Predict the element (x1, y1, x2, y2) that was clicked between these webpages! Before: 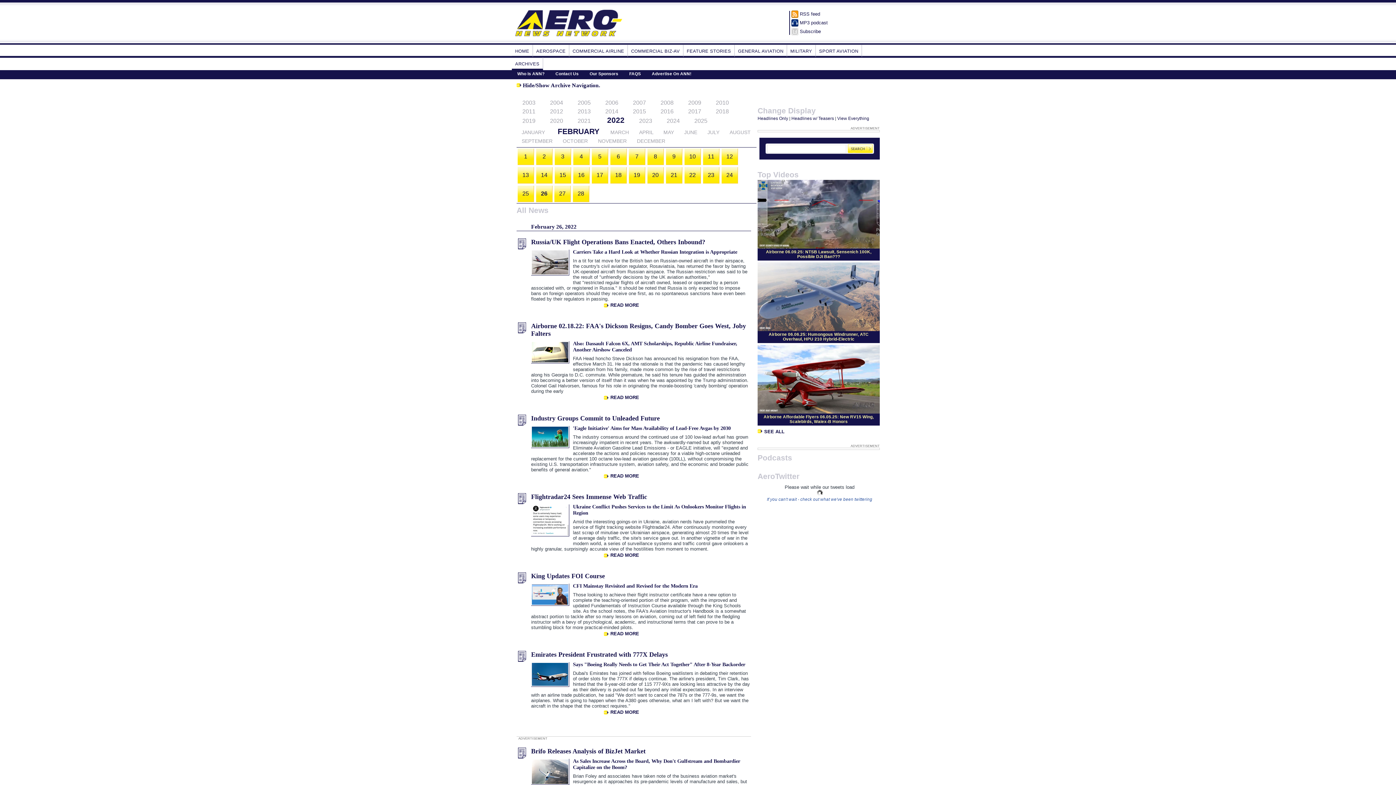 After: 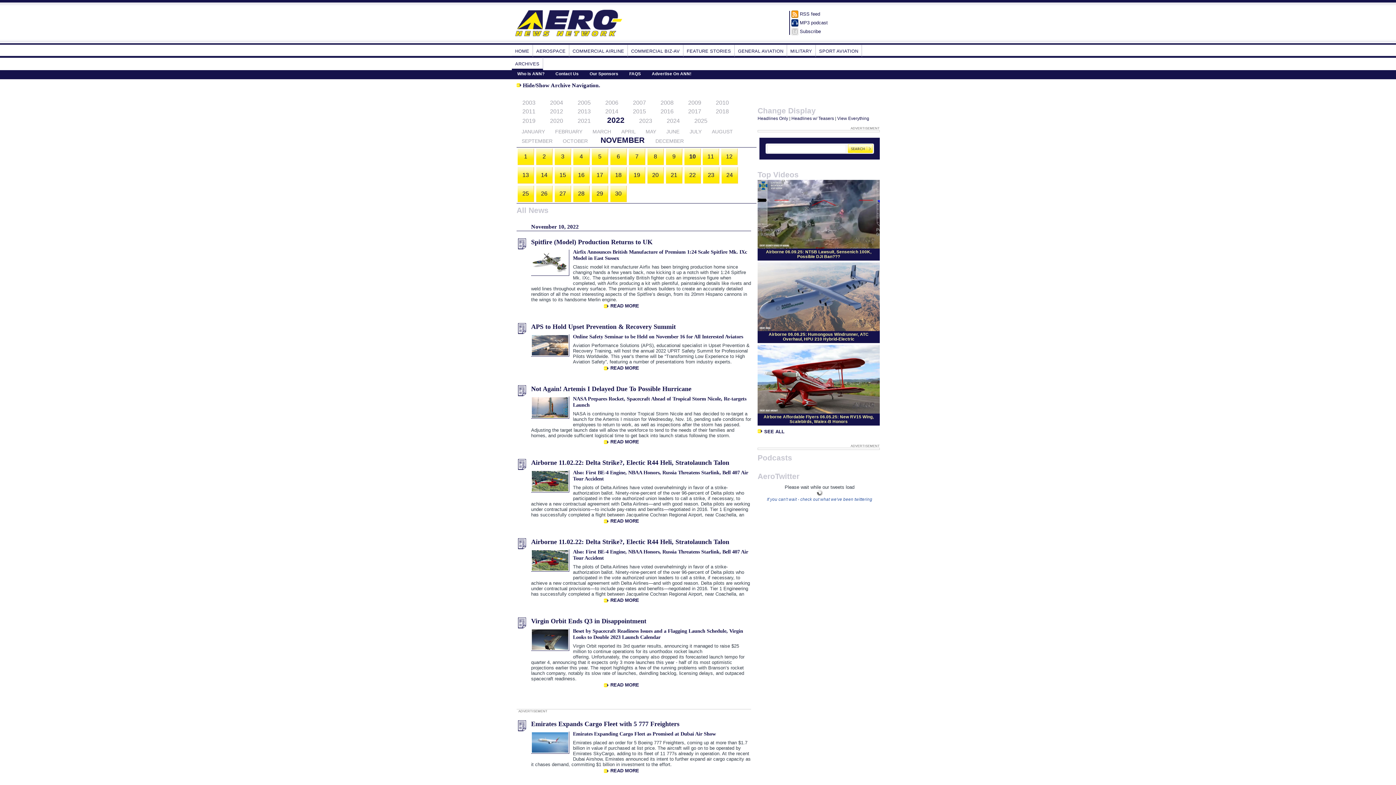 Action: label: NOVEMBER bbox: (598, 138, 626, 144)